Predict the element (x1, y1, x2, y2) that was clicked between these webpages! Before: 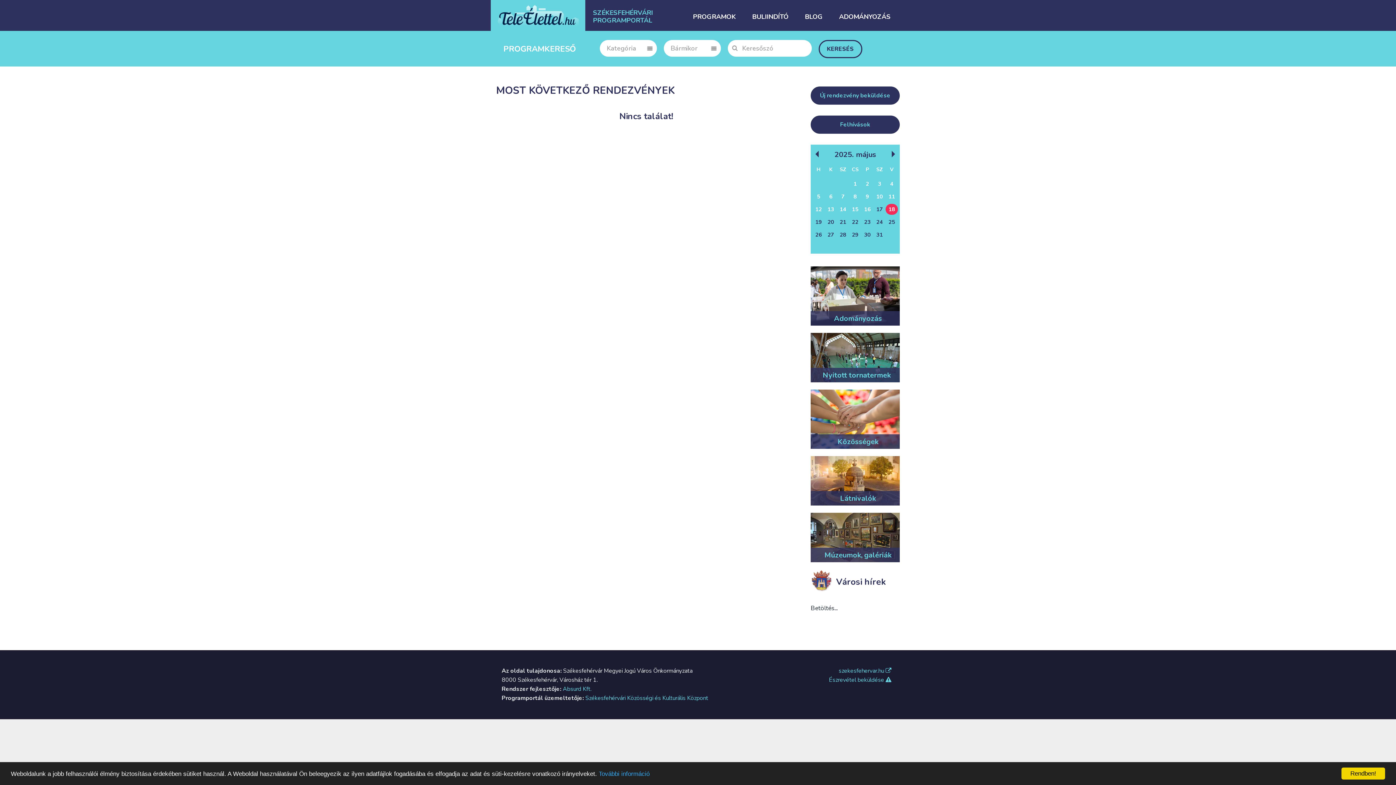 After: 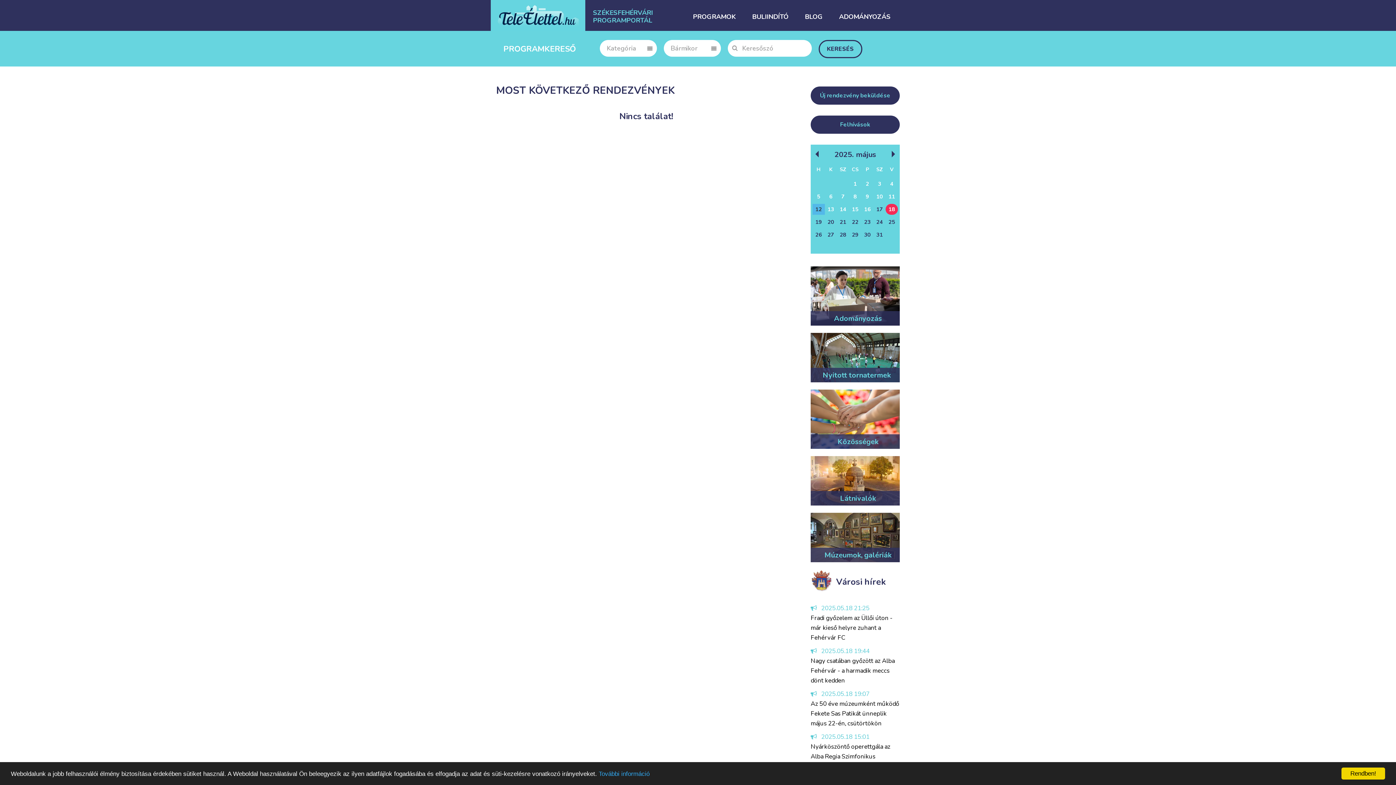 Action: bbox: (812, 203, 824, 214) label: 12